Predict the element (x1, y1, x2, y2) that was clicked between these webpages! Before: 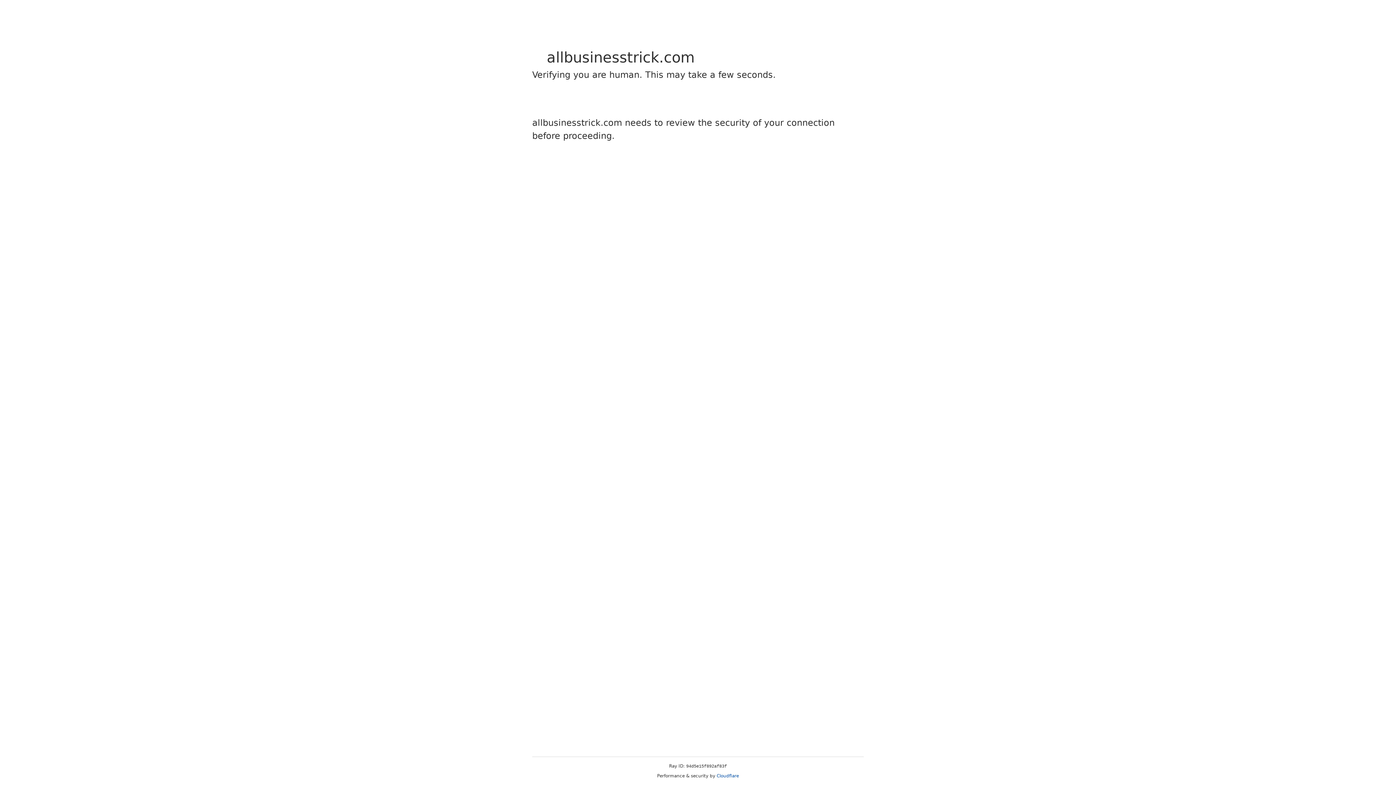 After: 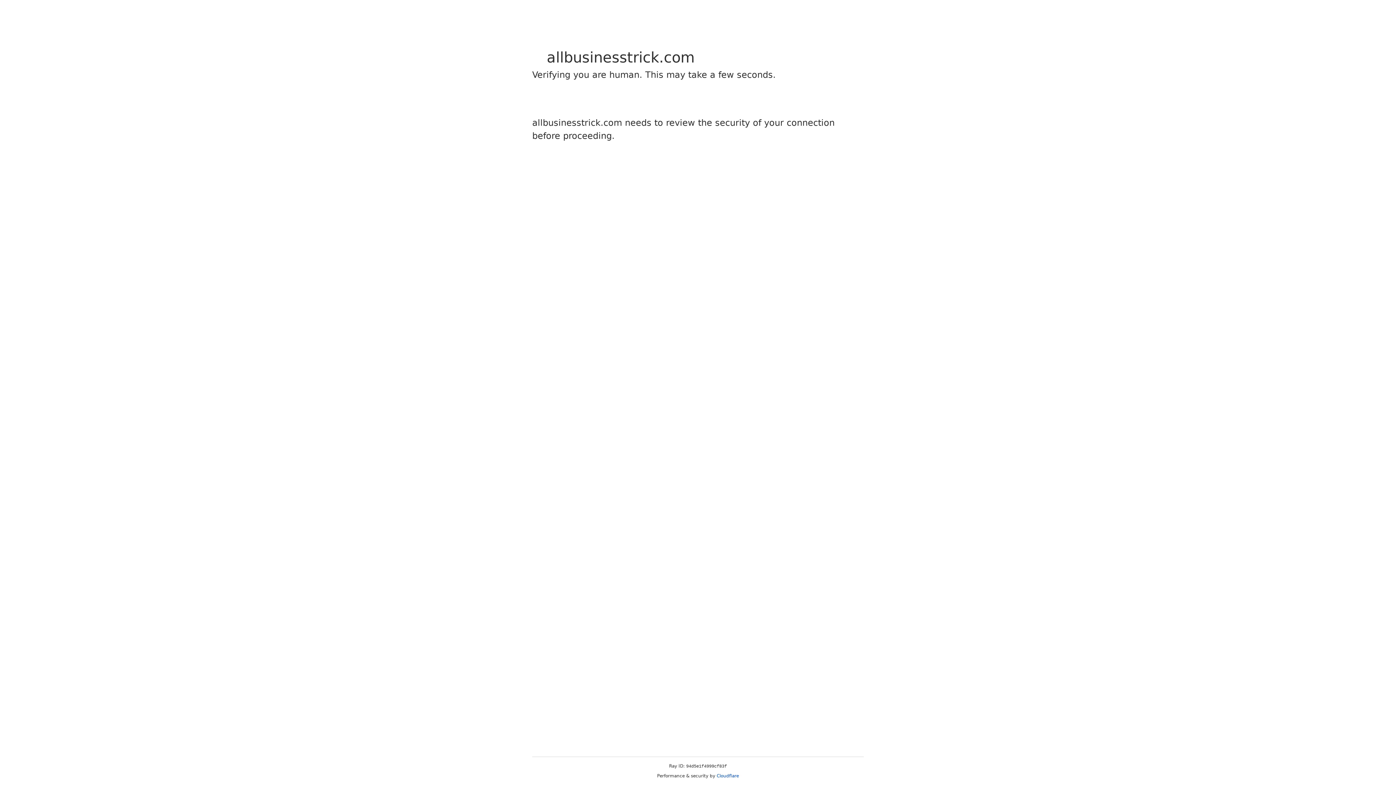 Action: label: Cloudflare bbox: (716, 773, 739, 778)